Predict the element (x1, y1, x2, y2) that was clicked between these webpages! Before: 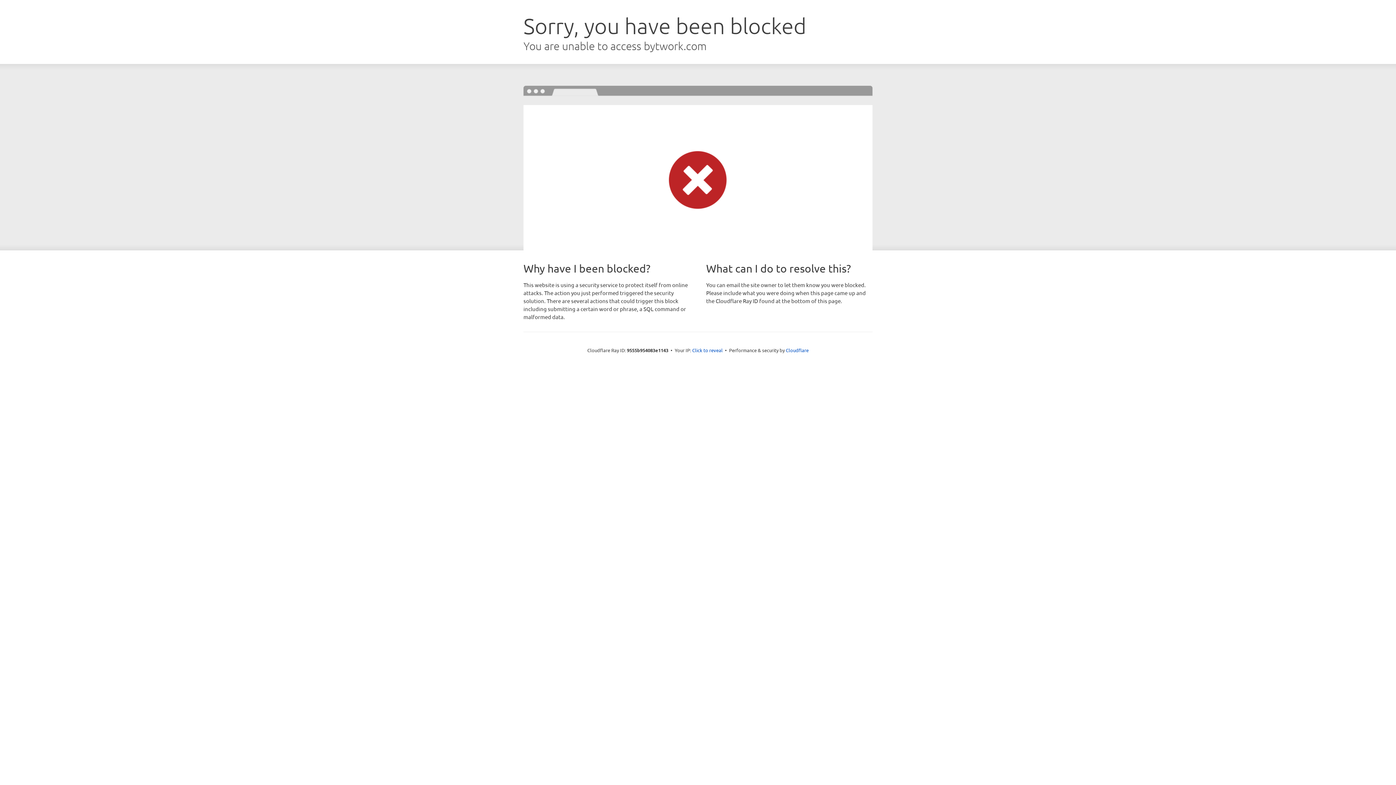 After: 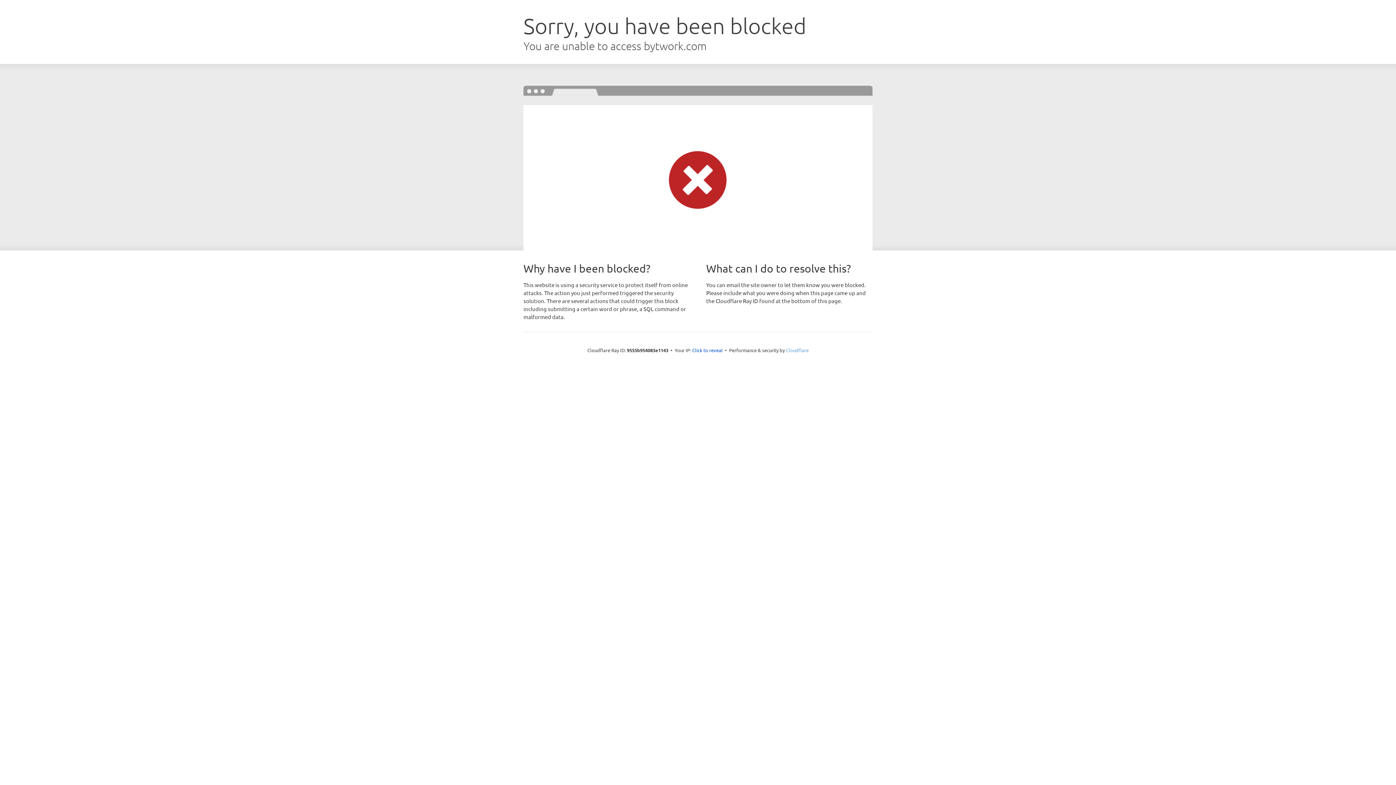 Action: bbox: (786, 347, 808, 353) label: Cloudflare